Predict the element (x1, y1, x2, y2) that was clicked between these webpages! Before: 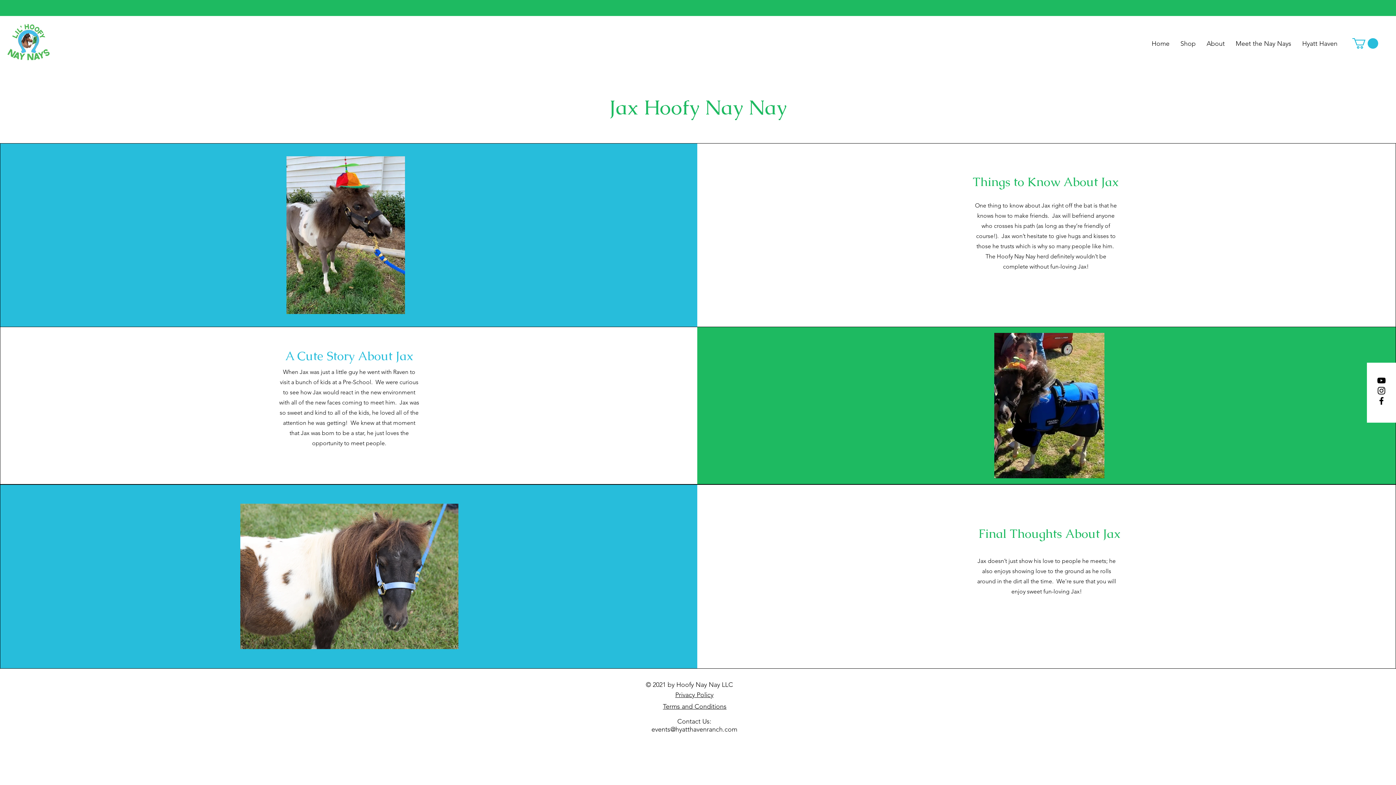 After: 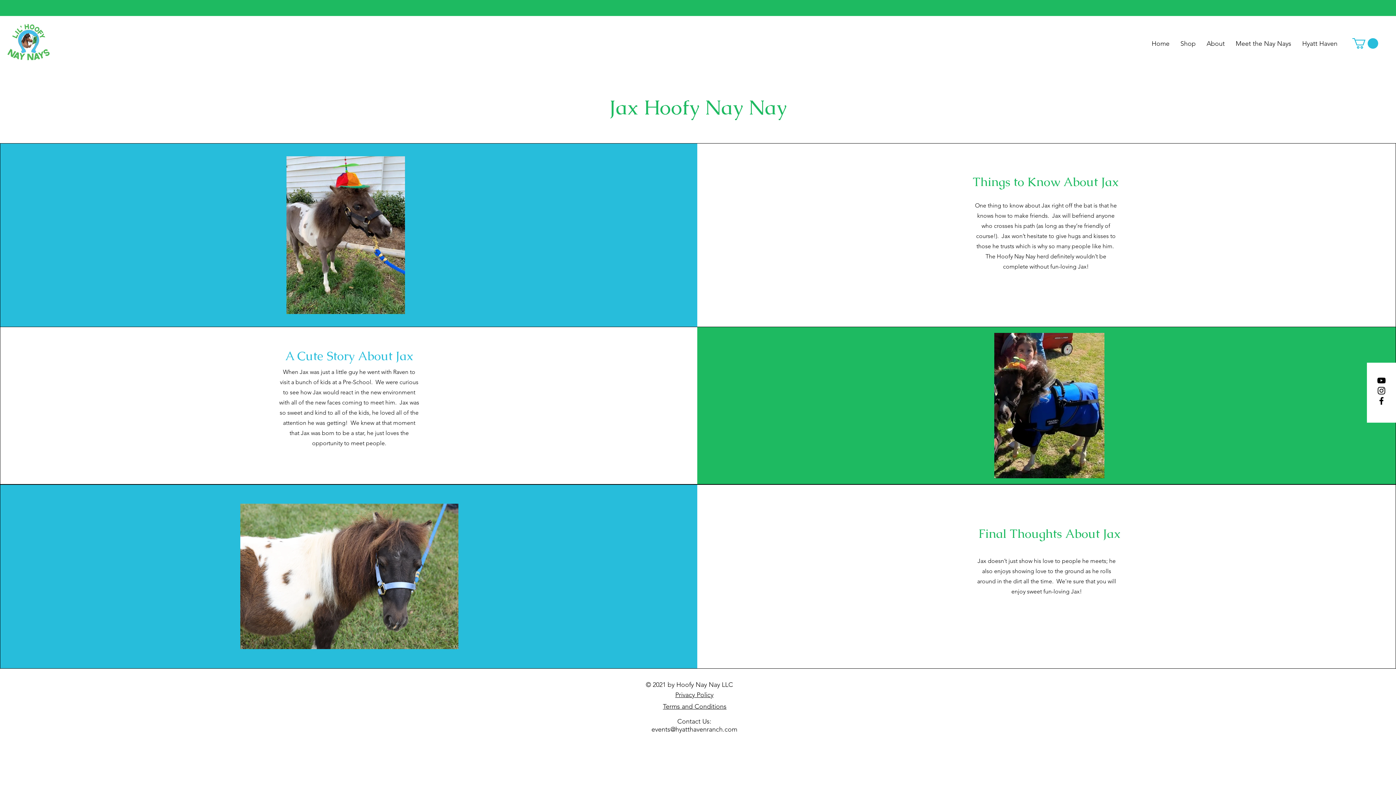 Action: label: YouTube bbox: (1376, 375, 1386, 385)